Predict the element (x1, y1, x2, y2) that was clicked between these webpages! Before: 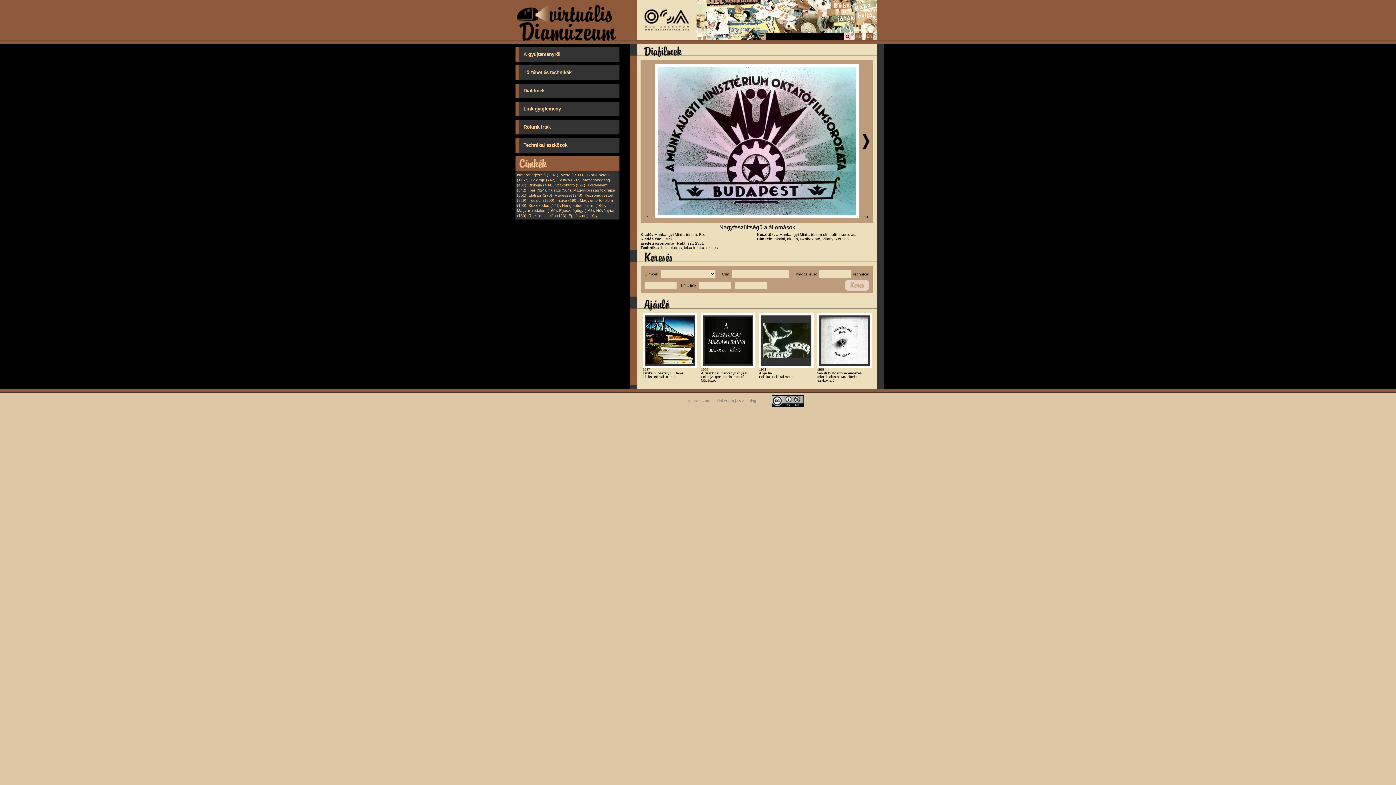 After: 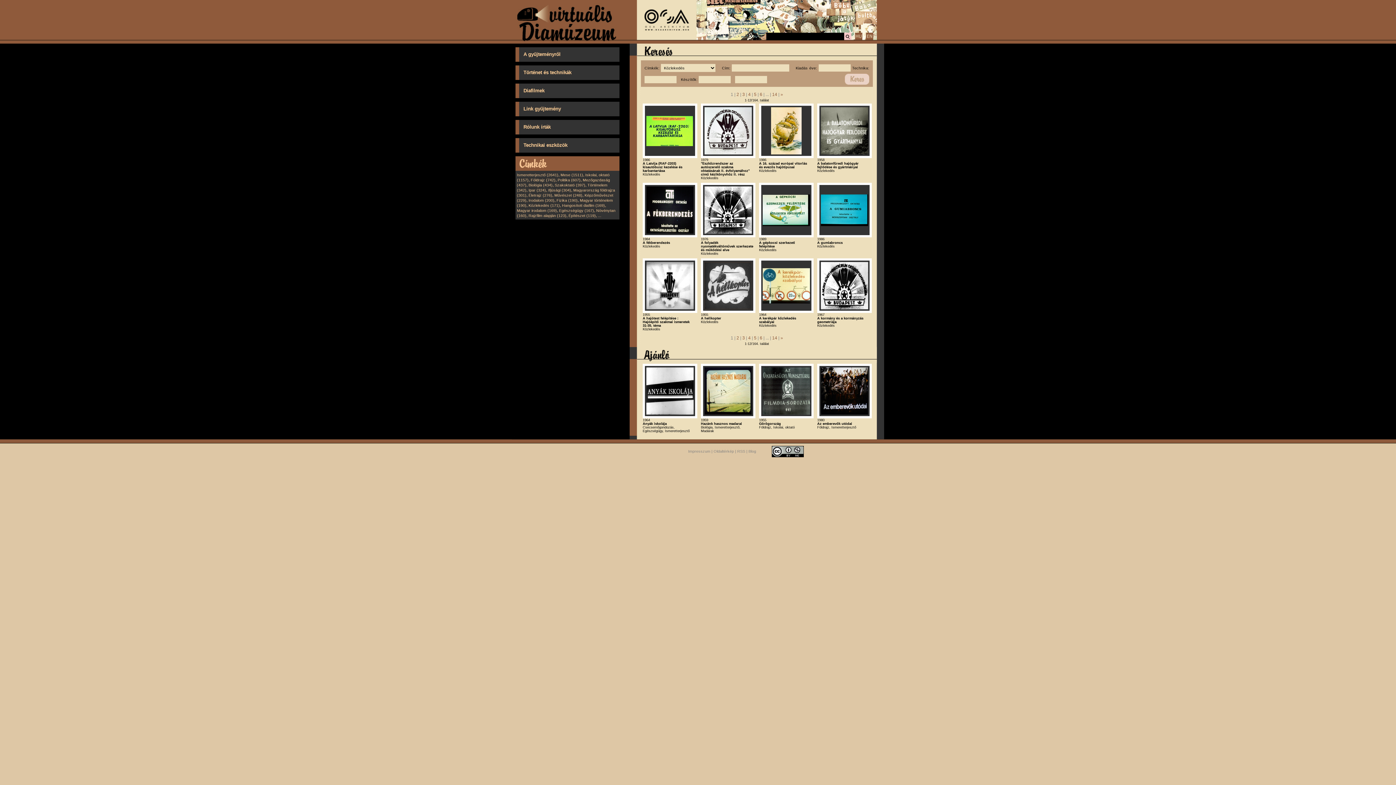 Action: bbox: (528, 203, 560, 207) label: Közlekedés (171)